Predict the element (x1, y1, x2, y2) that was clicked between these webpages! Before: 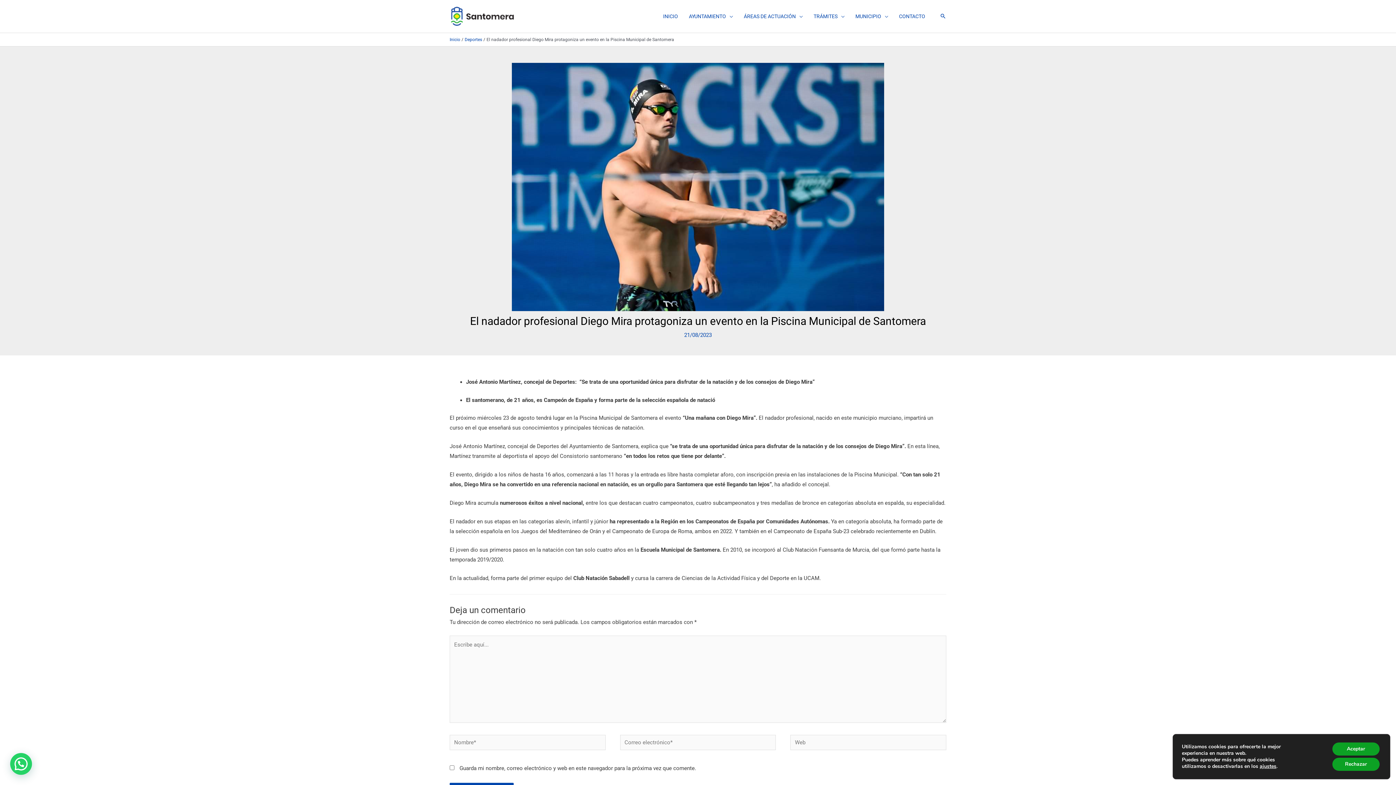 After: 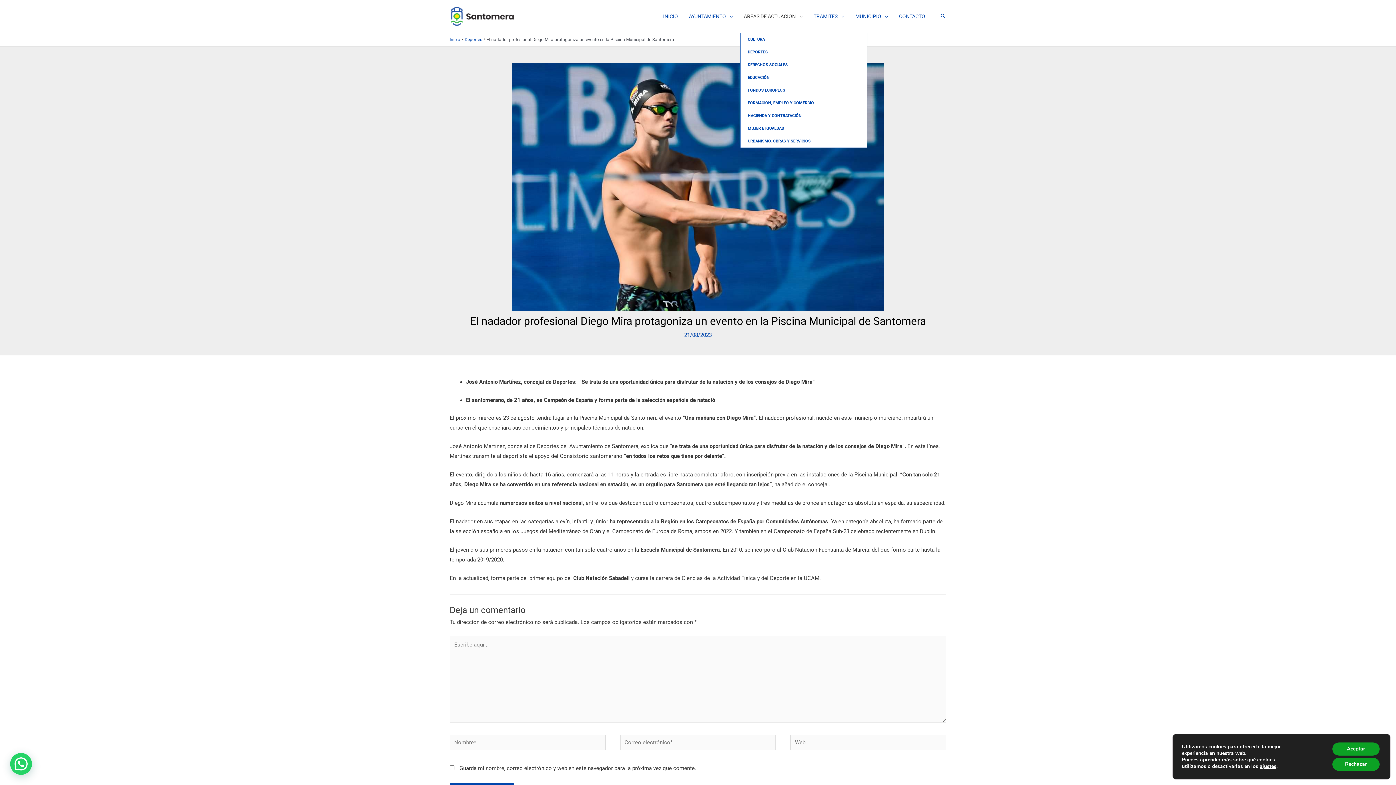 Action: label: ÁREAS DE ACTUACIÓN bbox: (740, 0, 810, 32)